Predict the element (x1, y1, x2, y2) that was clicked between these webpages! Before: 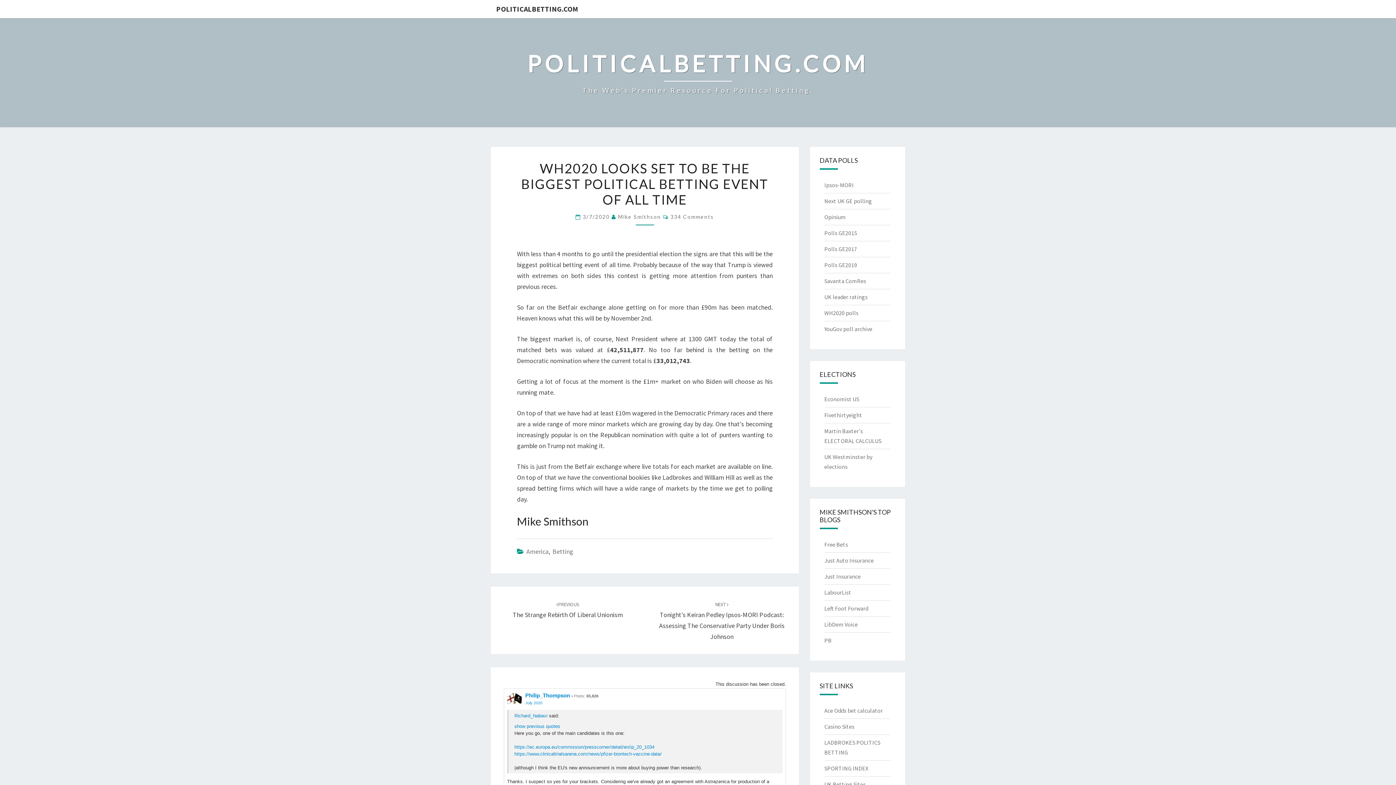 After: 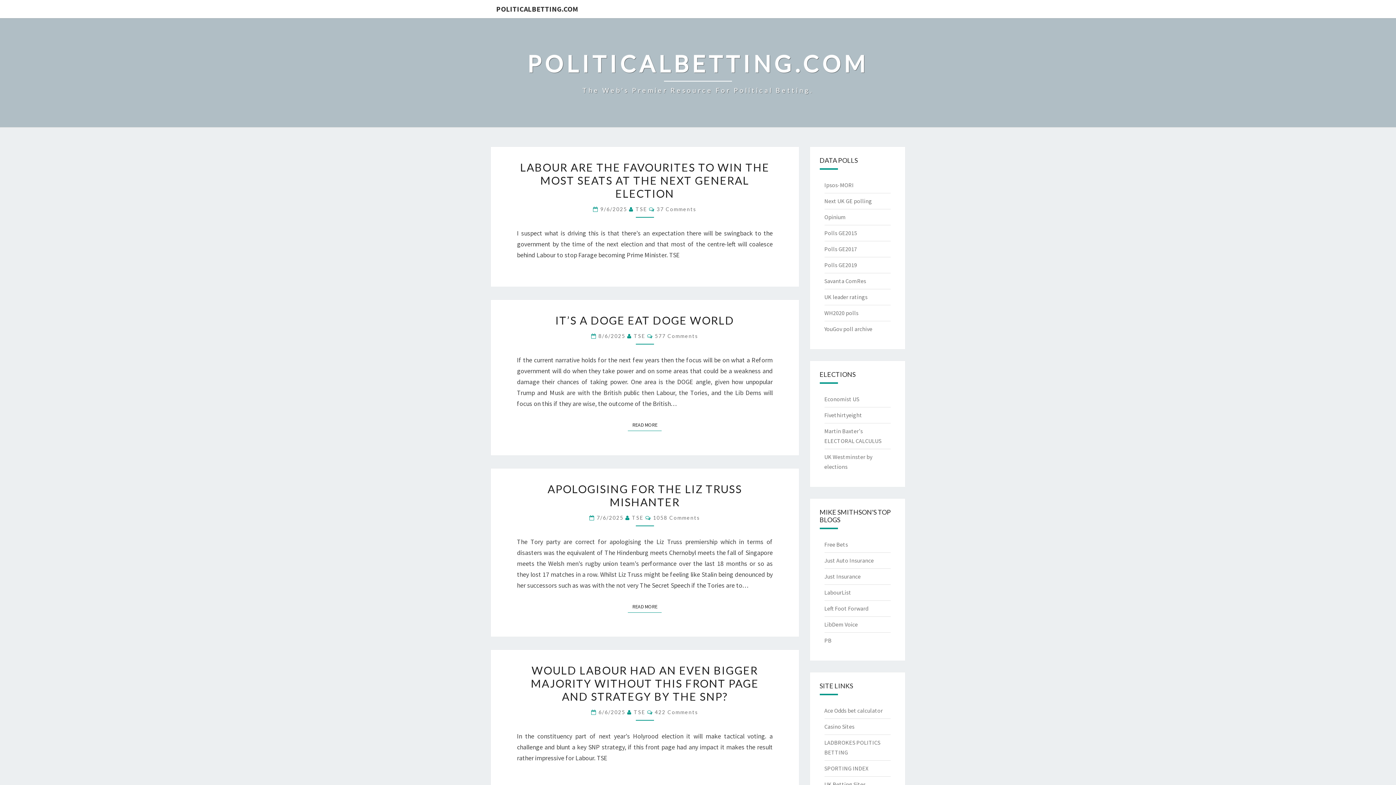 Action: bbox: (490, 0, 584, 18) label: POLITICALBETTING.COM